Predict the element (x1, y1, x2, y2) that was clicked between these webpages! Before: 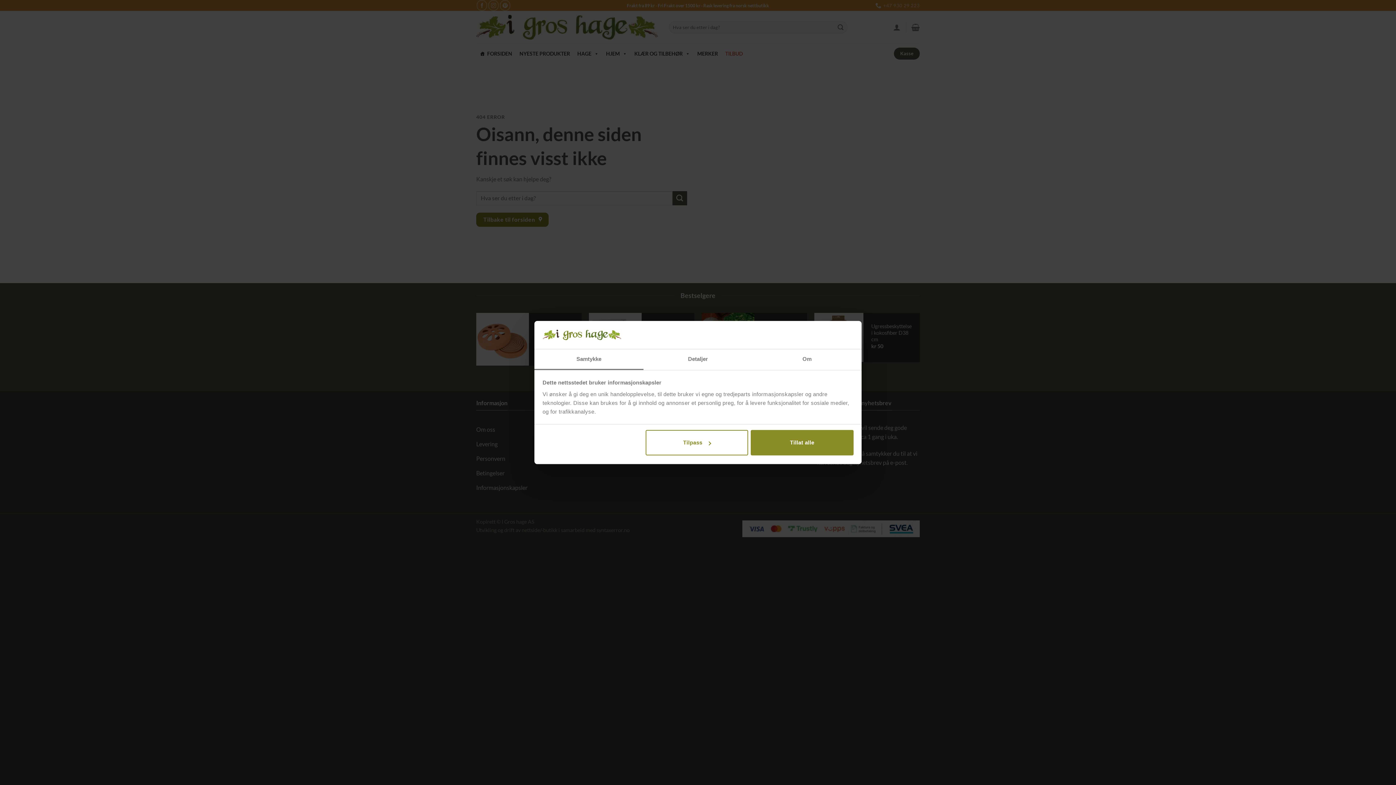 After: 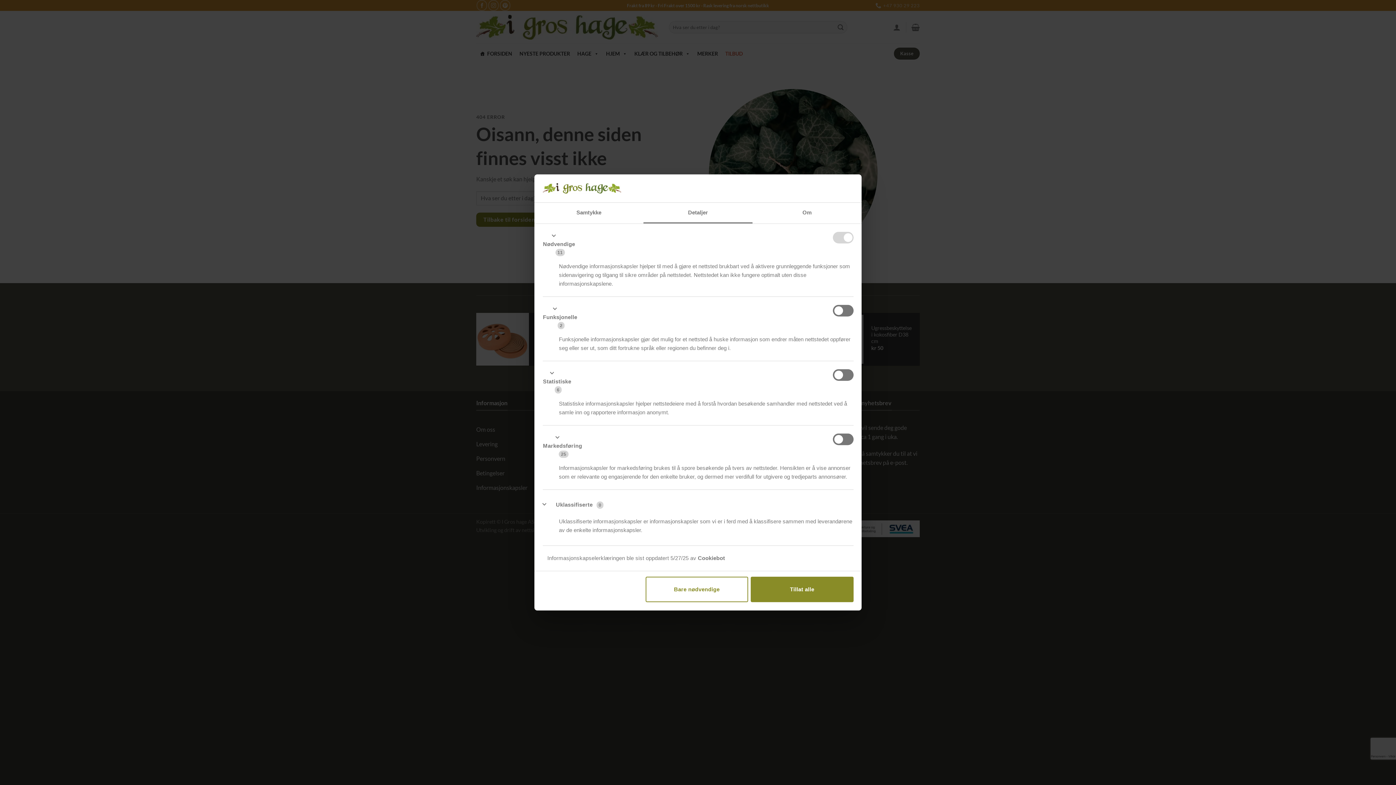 Action: label: Tilpass bbox: (645, 430, 748, 455)